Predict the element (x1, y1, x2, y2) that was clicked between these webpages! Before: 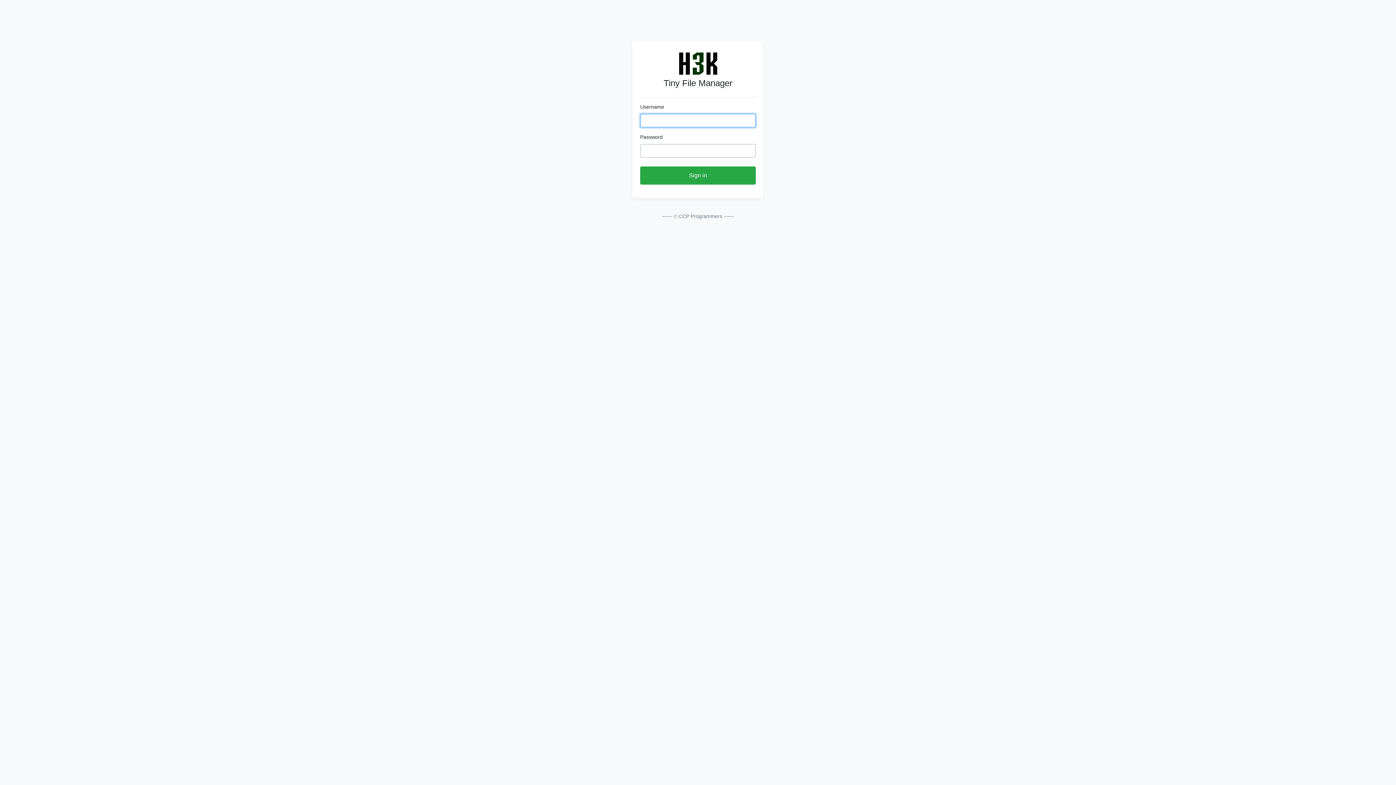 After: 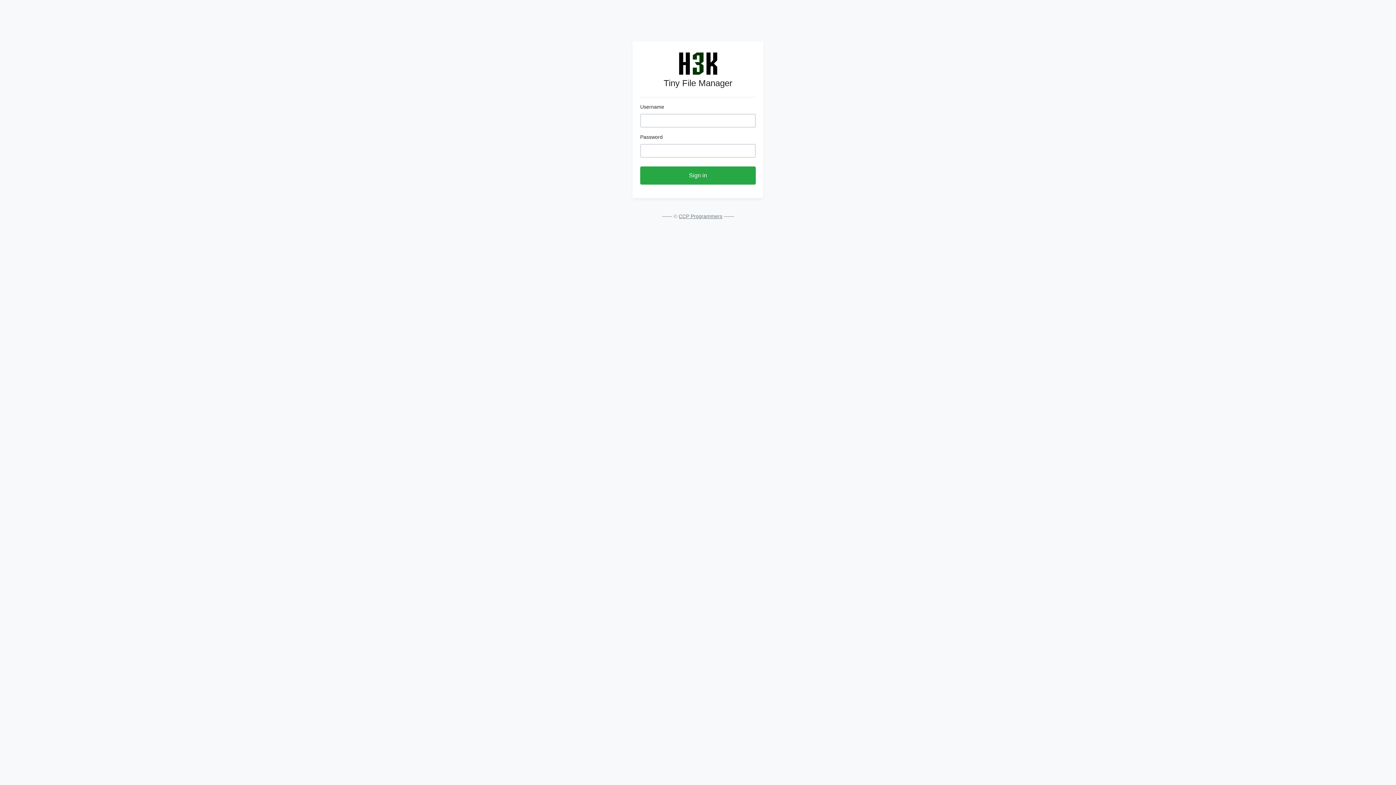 Action: label: CCP Programmers bbox: (678, 213, 722, 219)